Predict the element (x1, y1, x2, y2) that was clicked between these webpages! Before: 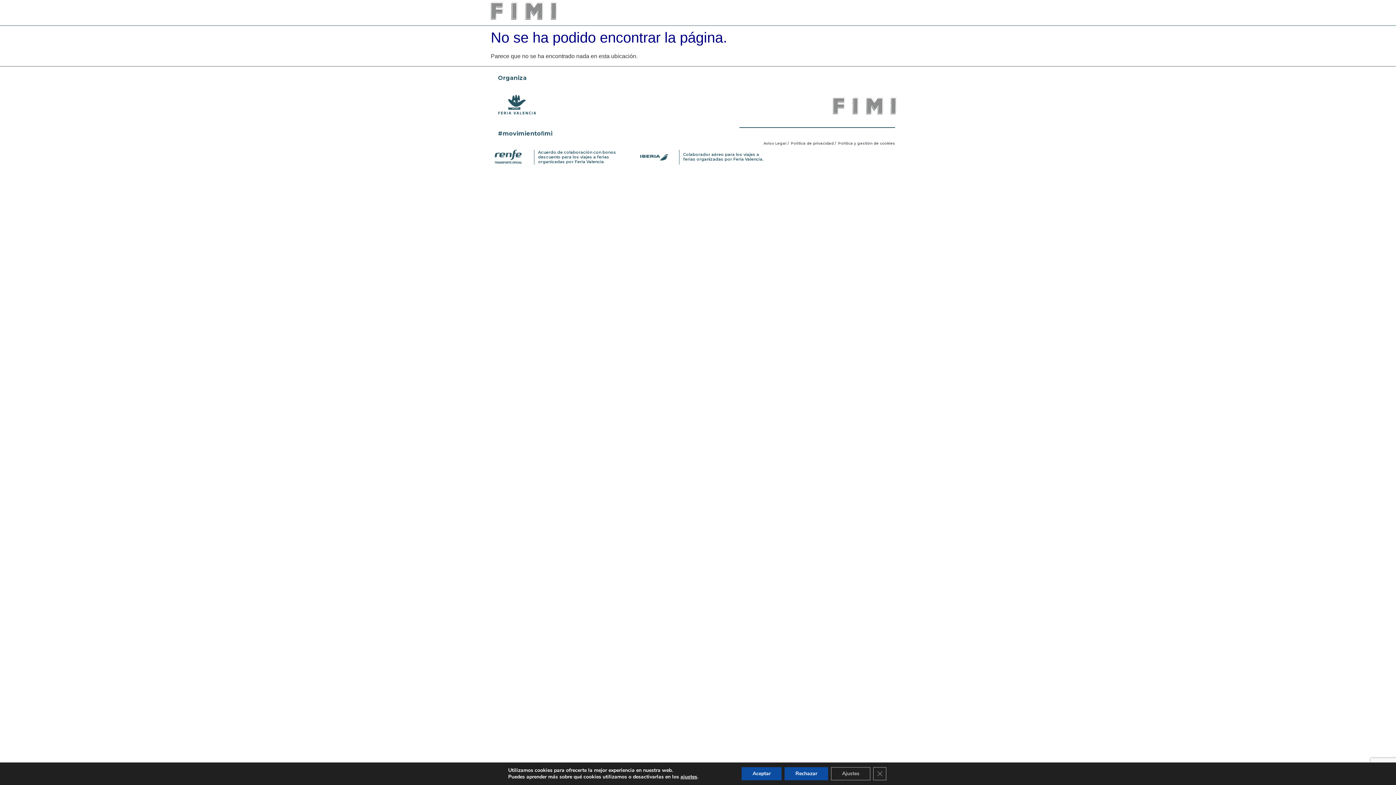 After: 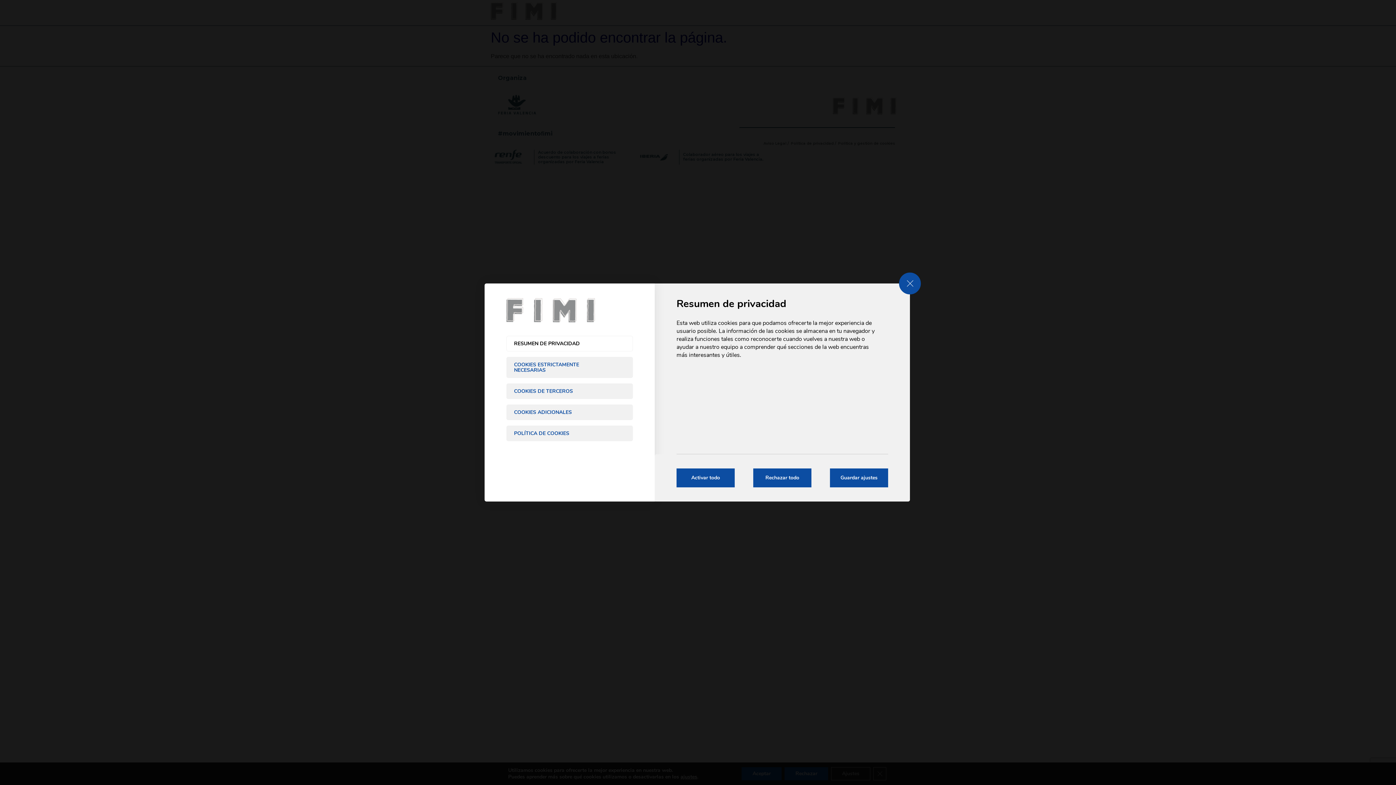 Action: label: ajustes bbox: (680, 774, 697, 780)